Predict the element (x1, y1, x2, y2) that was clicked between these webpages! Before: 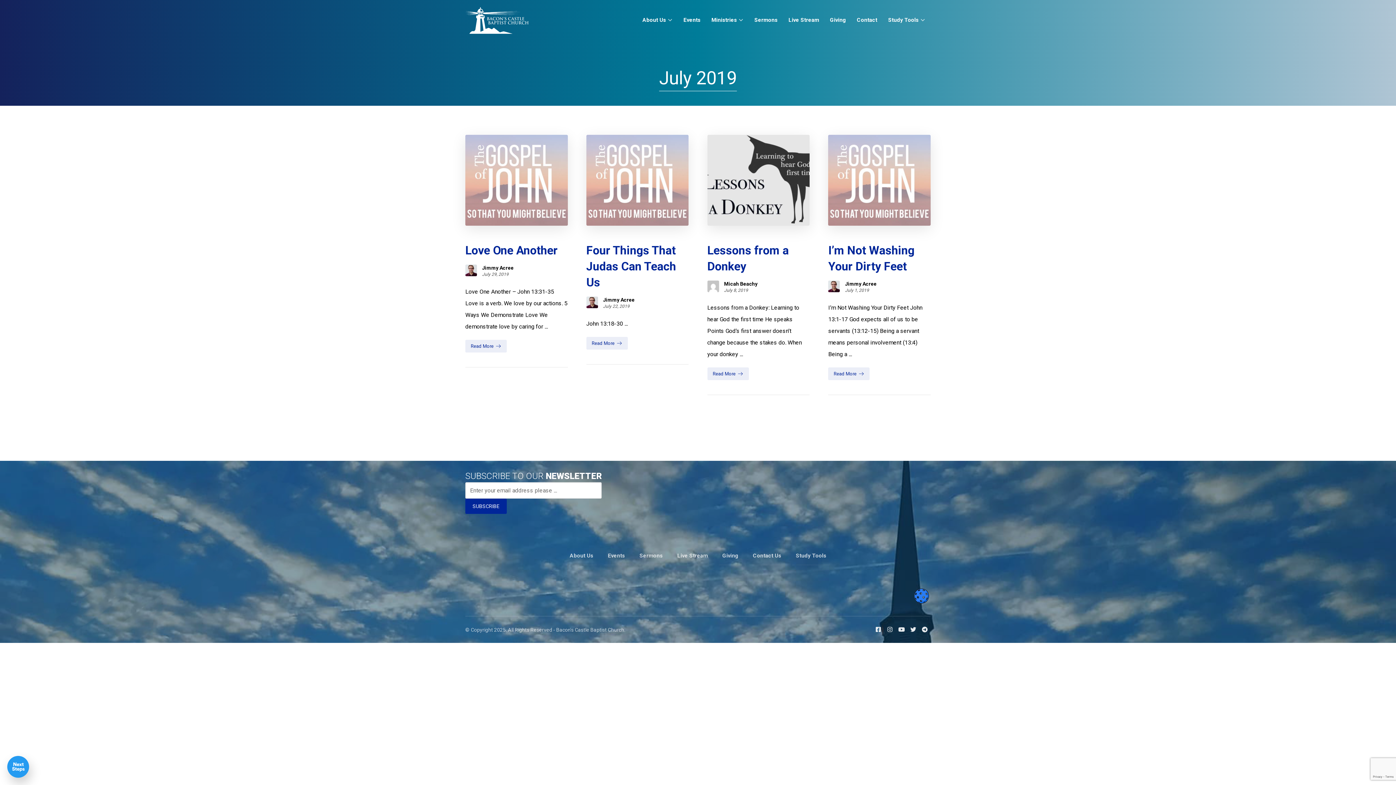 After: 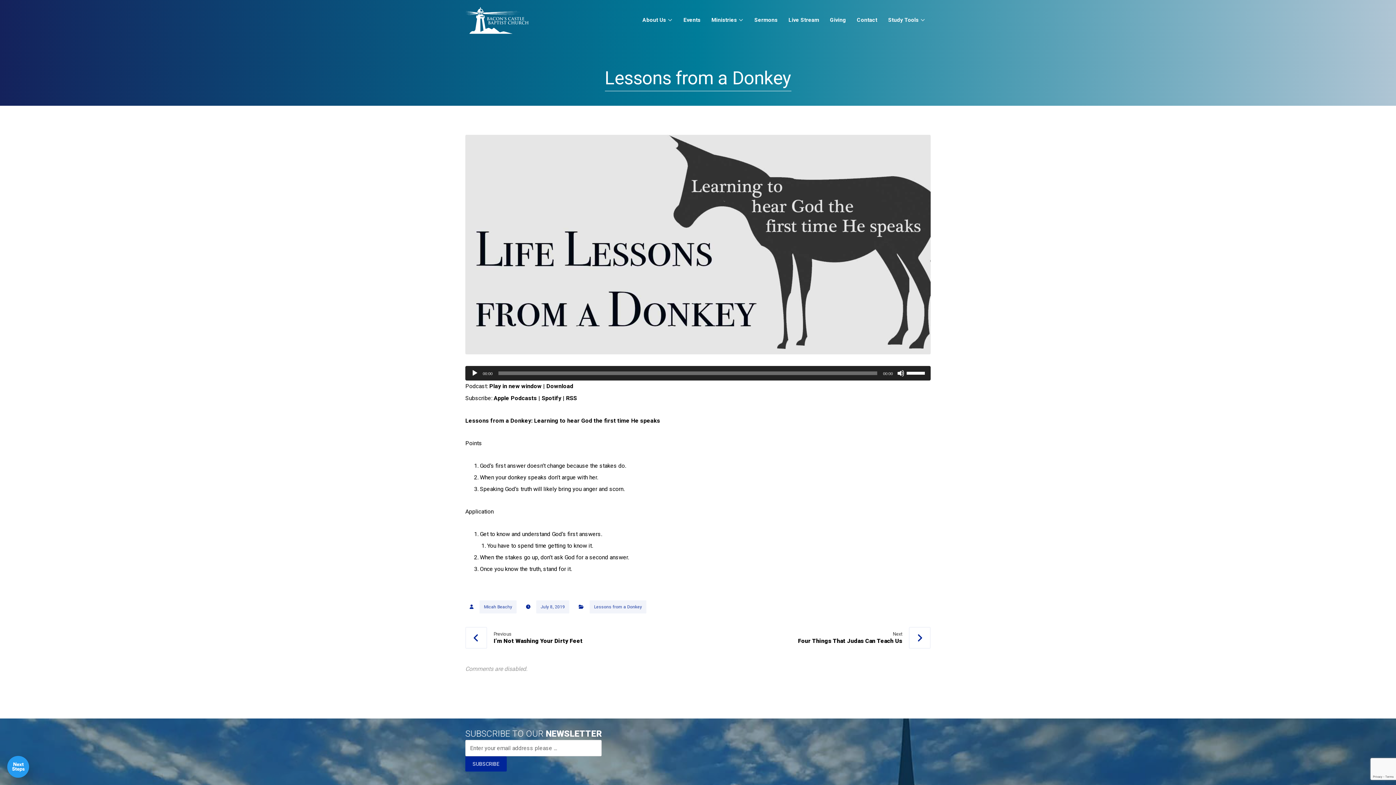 Action: bbox: (707, 134, 809, 225)